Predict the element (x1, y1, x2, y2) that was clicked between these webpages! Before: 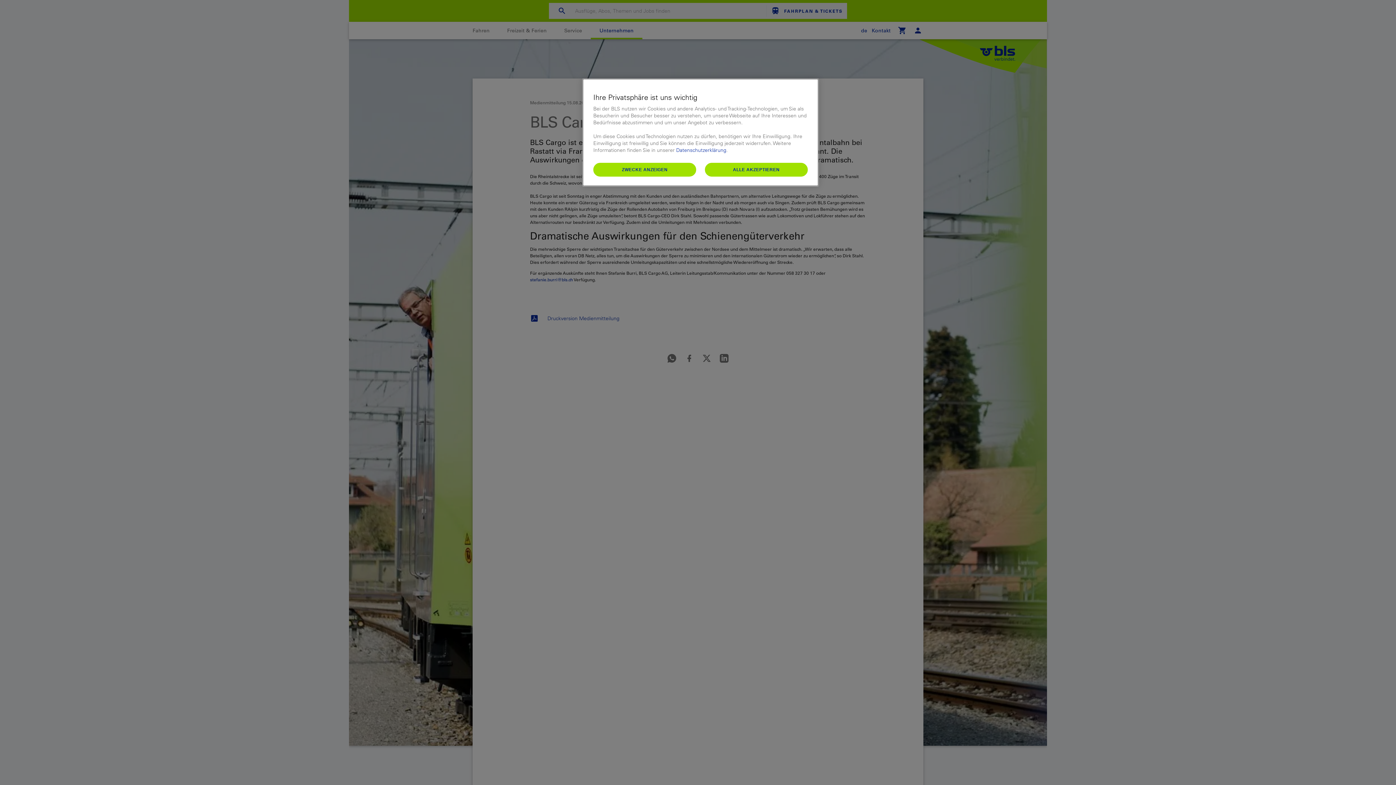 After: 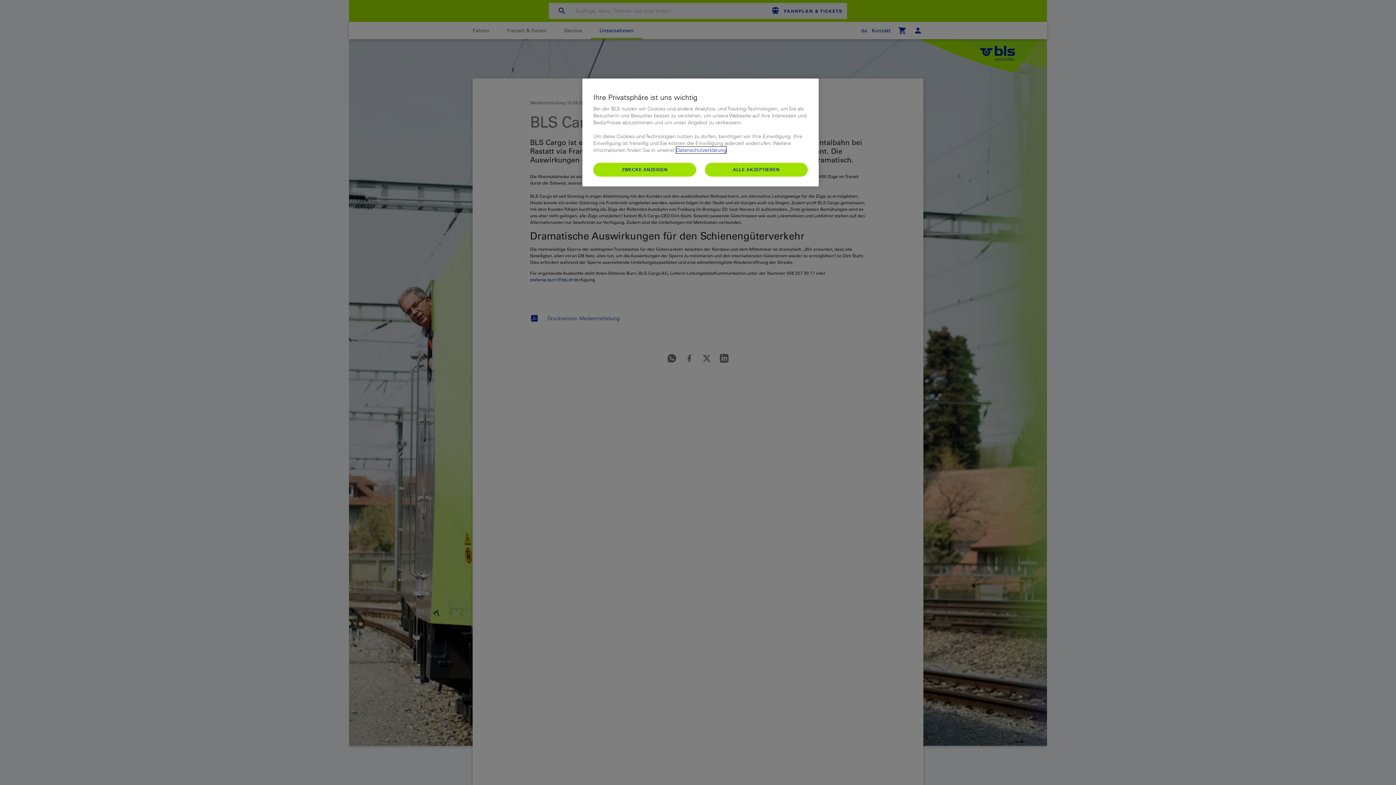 Action: bbox: (676, 146, 726, 153) label: Datenschutzerklärung